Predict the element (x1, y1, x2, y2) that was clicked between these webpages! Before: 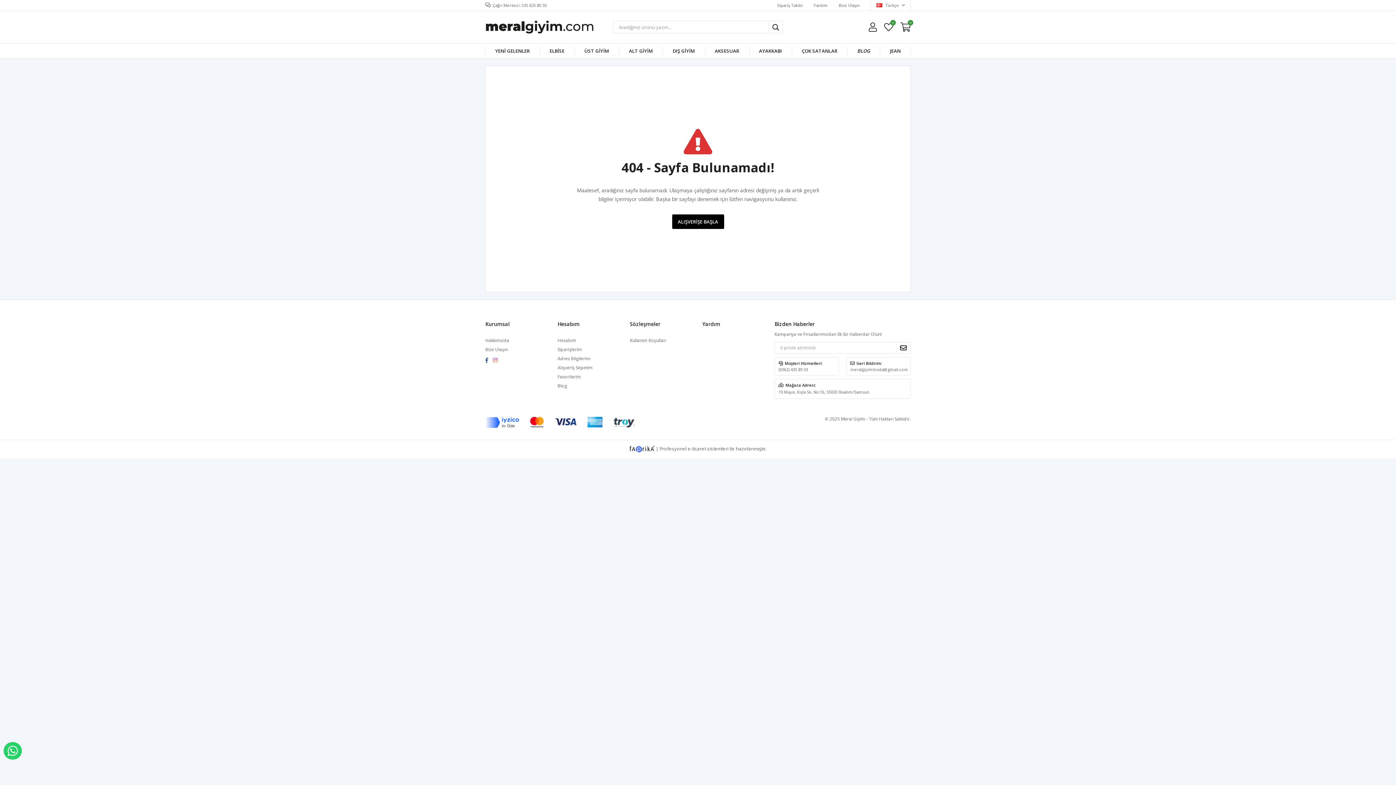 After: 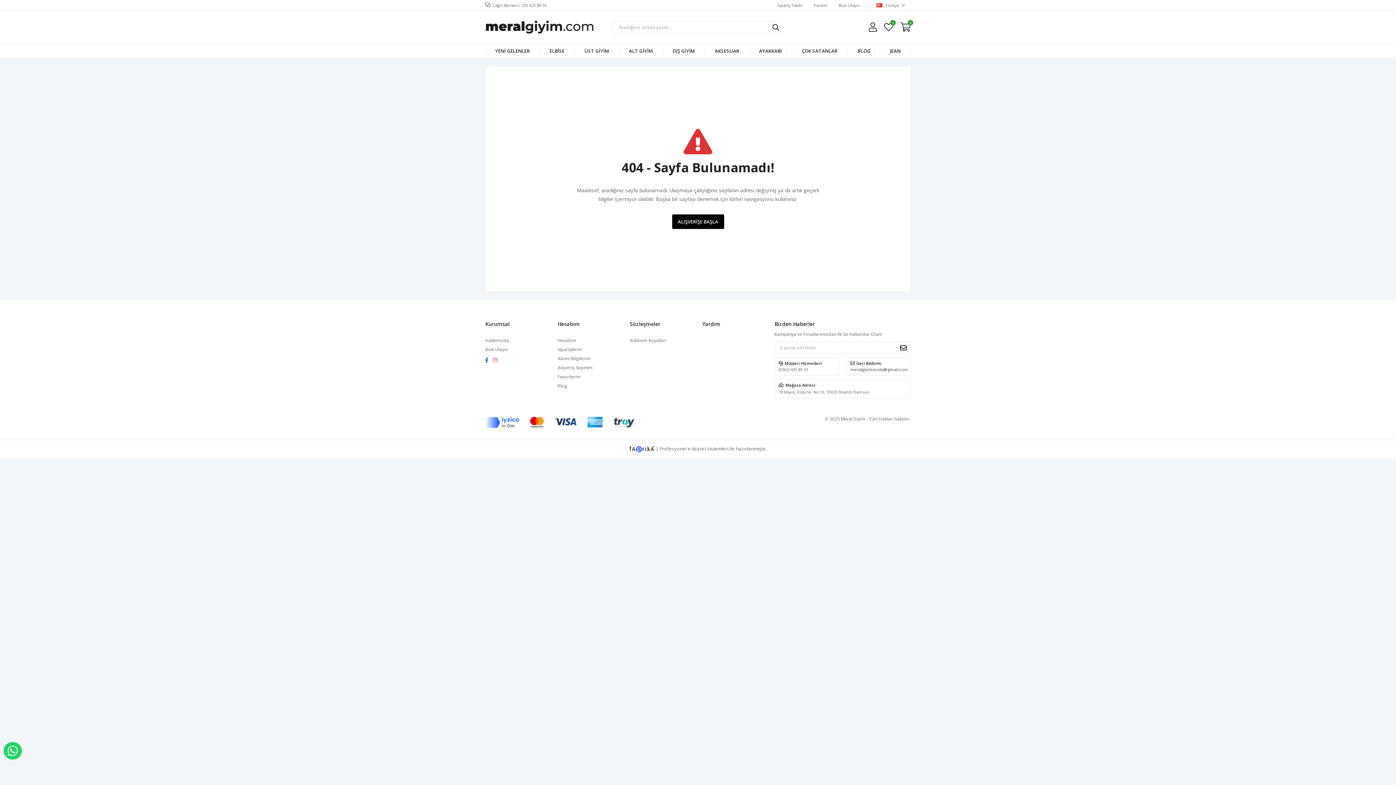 Action: label: meralgiyimmoda@gmail.com bbox: (850, 366, 908, 372)